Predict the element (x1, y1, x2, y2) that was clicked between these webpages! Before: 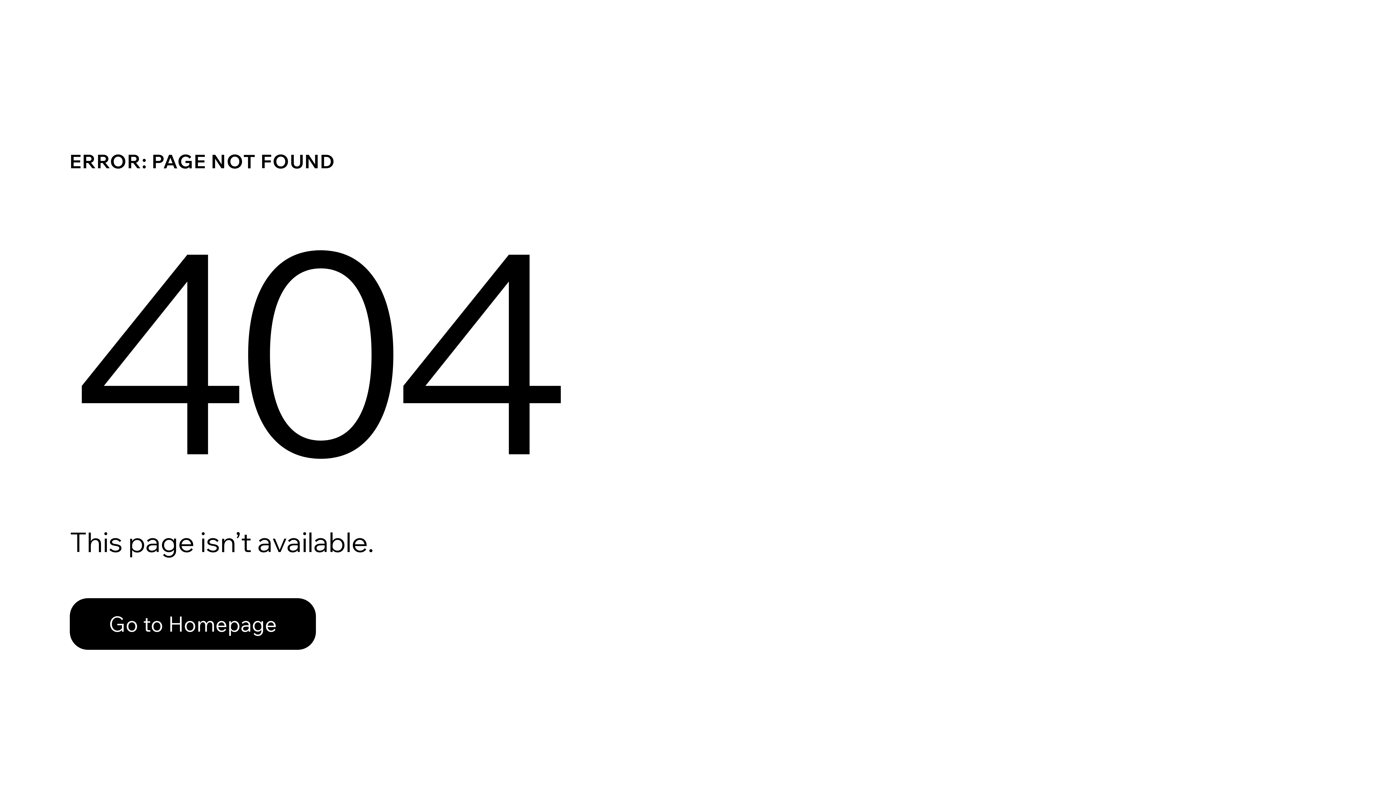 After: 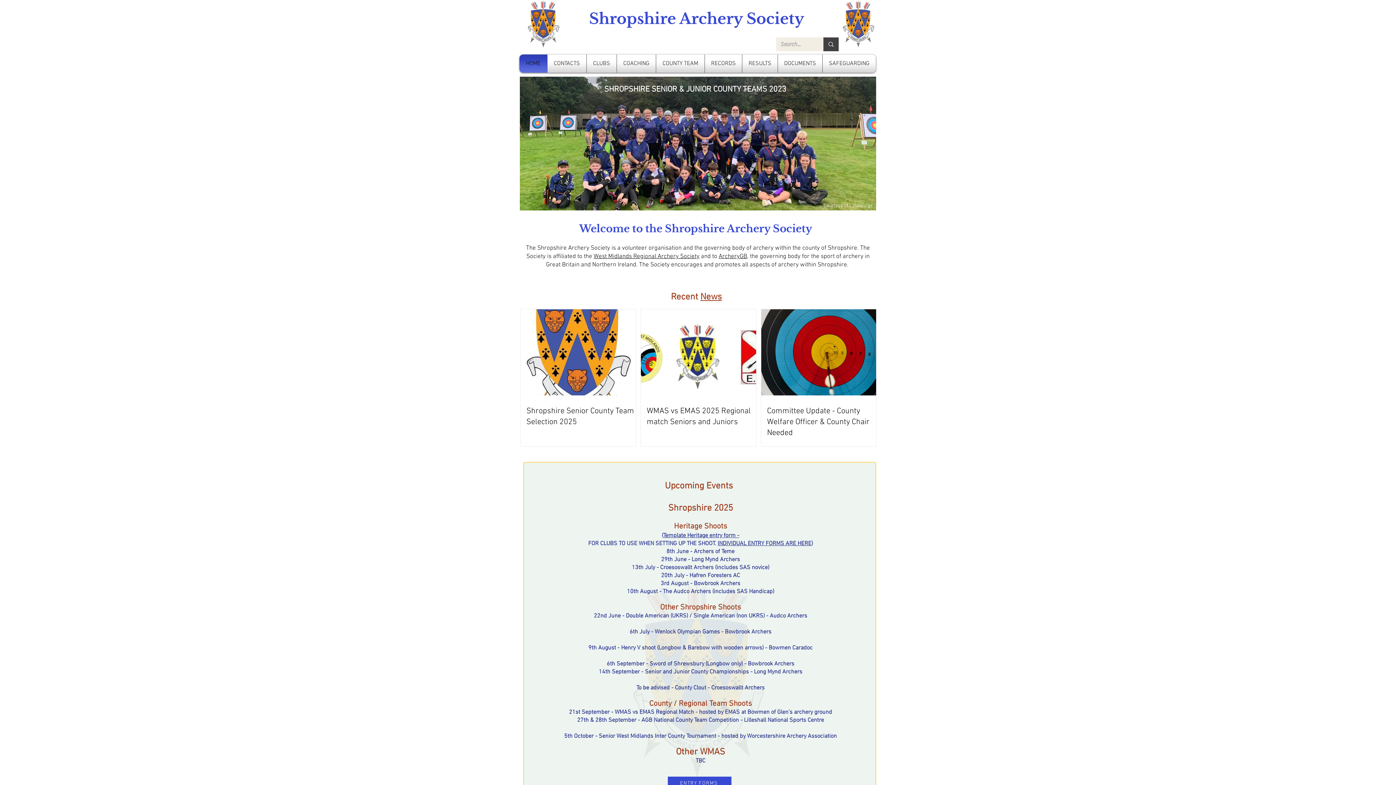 Action: label: Go to Homepage bbox: (69, 582, 768, 659)